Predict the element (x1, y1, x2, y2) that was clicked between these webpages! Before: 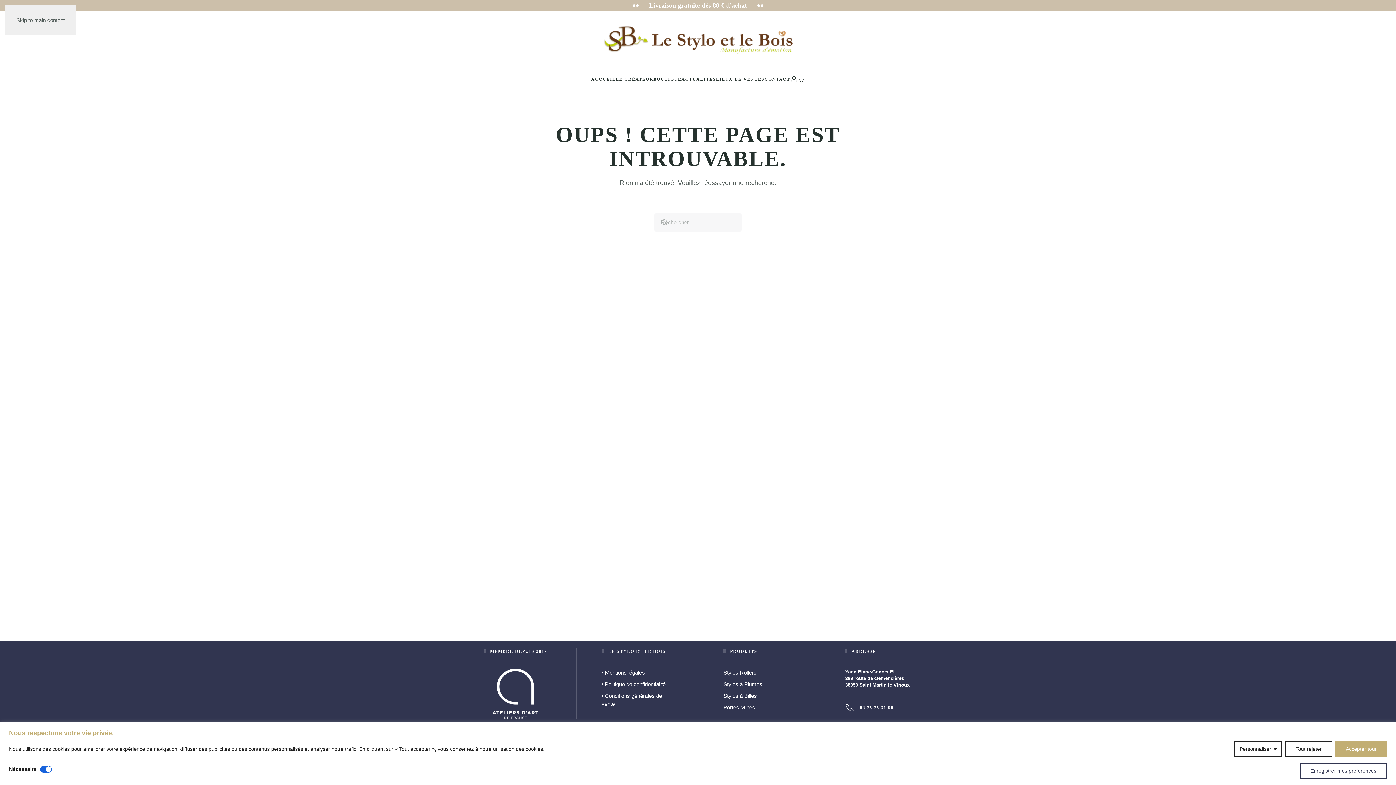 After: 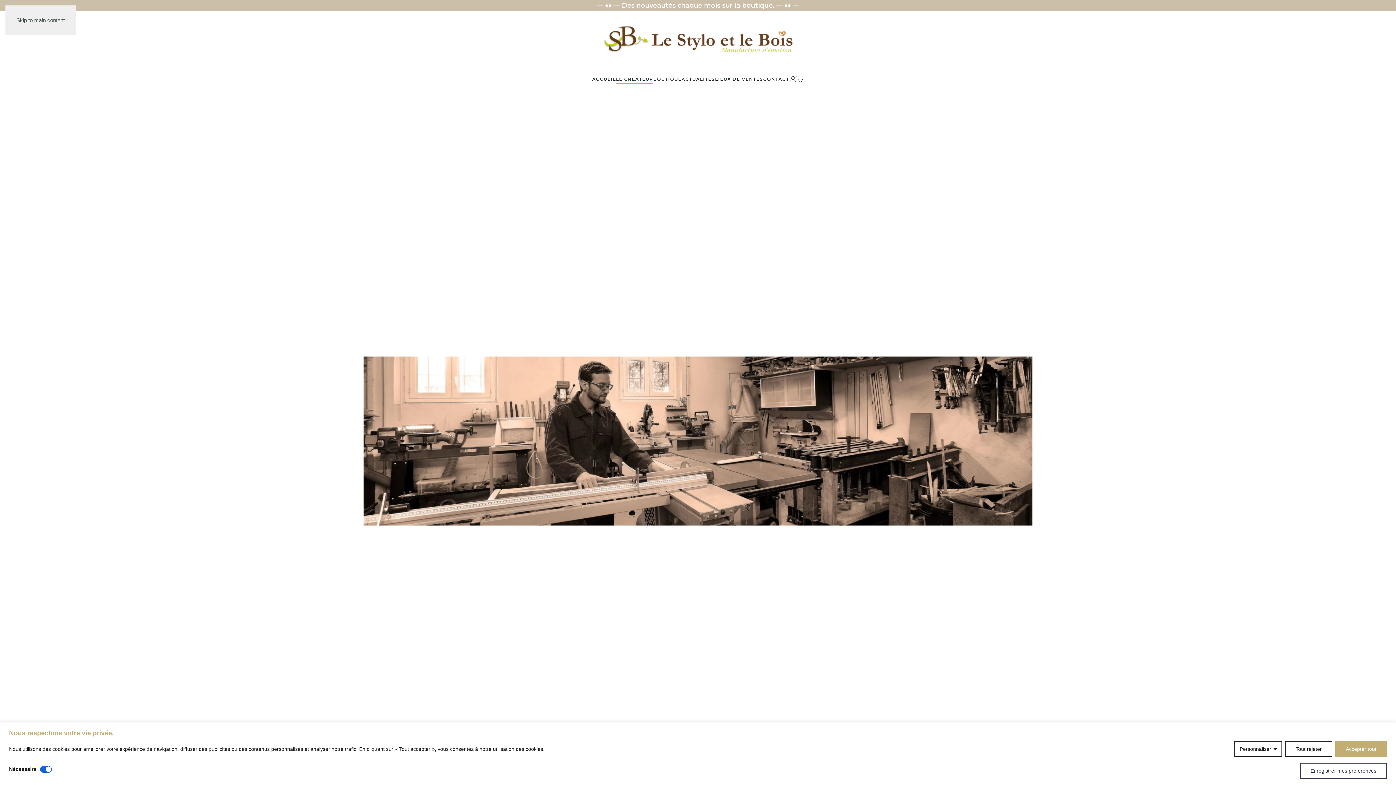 Action: label: LE CRÉATEUR bbox: (616, 61, 653, 97)